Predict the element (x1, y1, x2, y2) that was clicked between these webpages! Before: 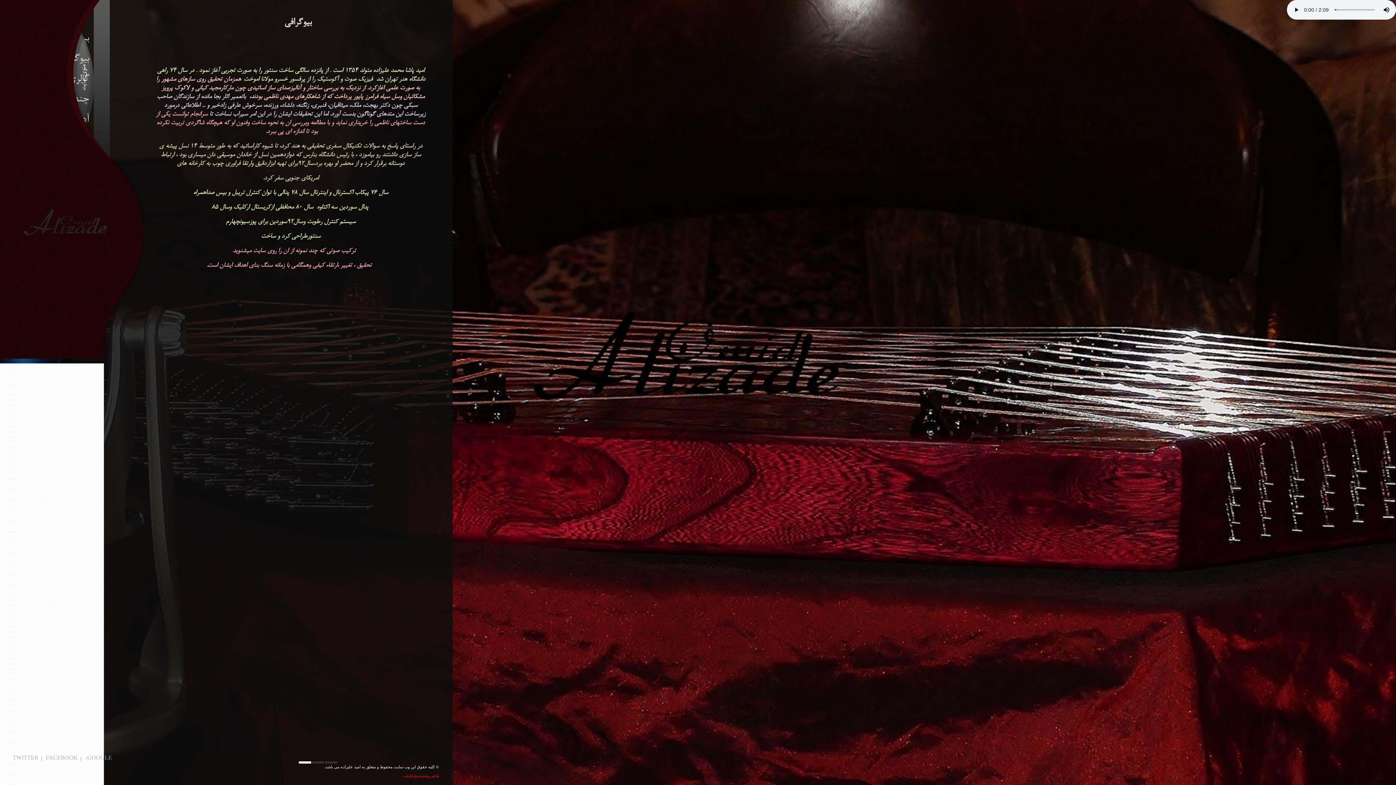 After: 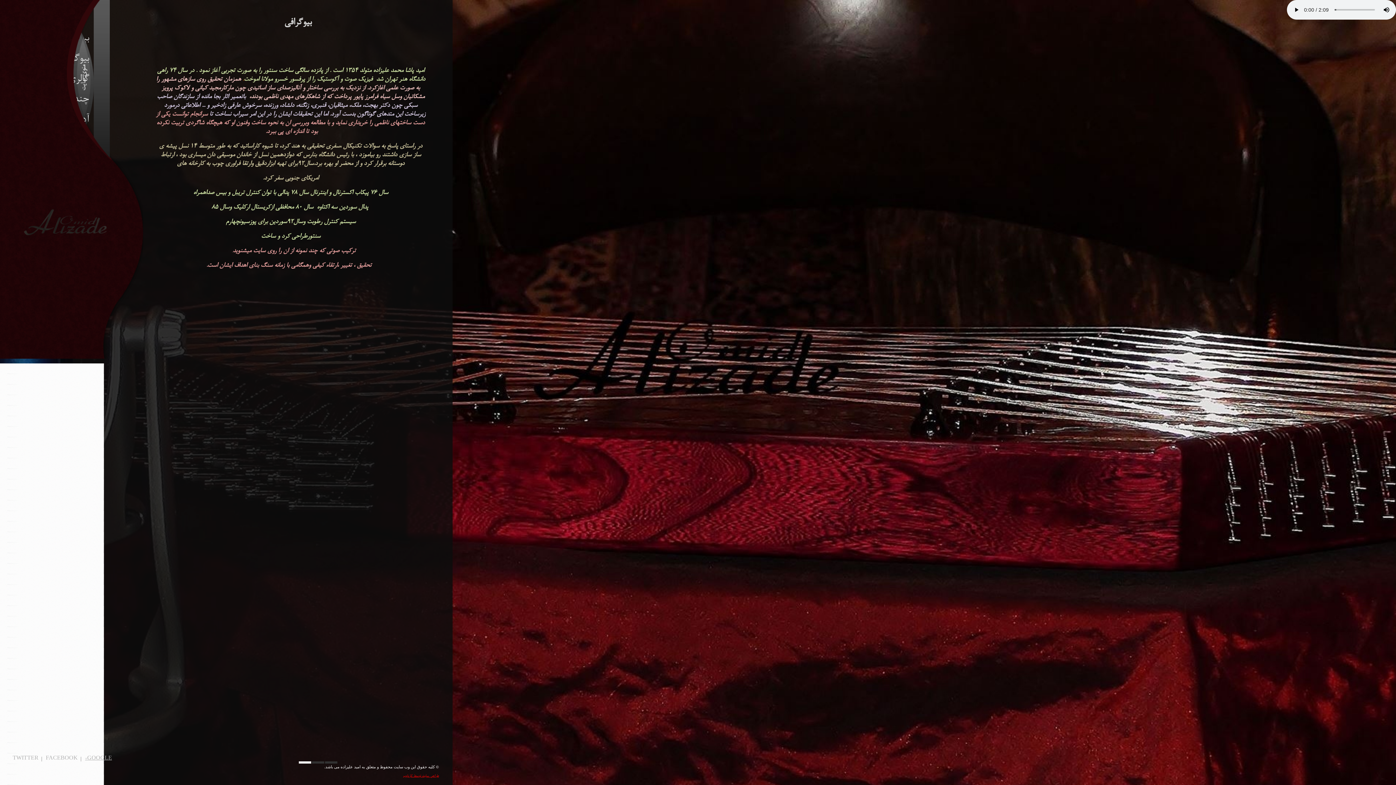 Action: label: GOOGLE+ bbox: (85, 756, 112, 762)